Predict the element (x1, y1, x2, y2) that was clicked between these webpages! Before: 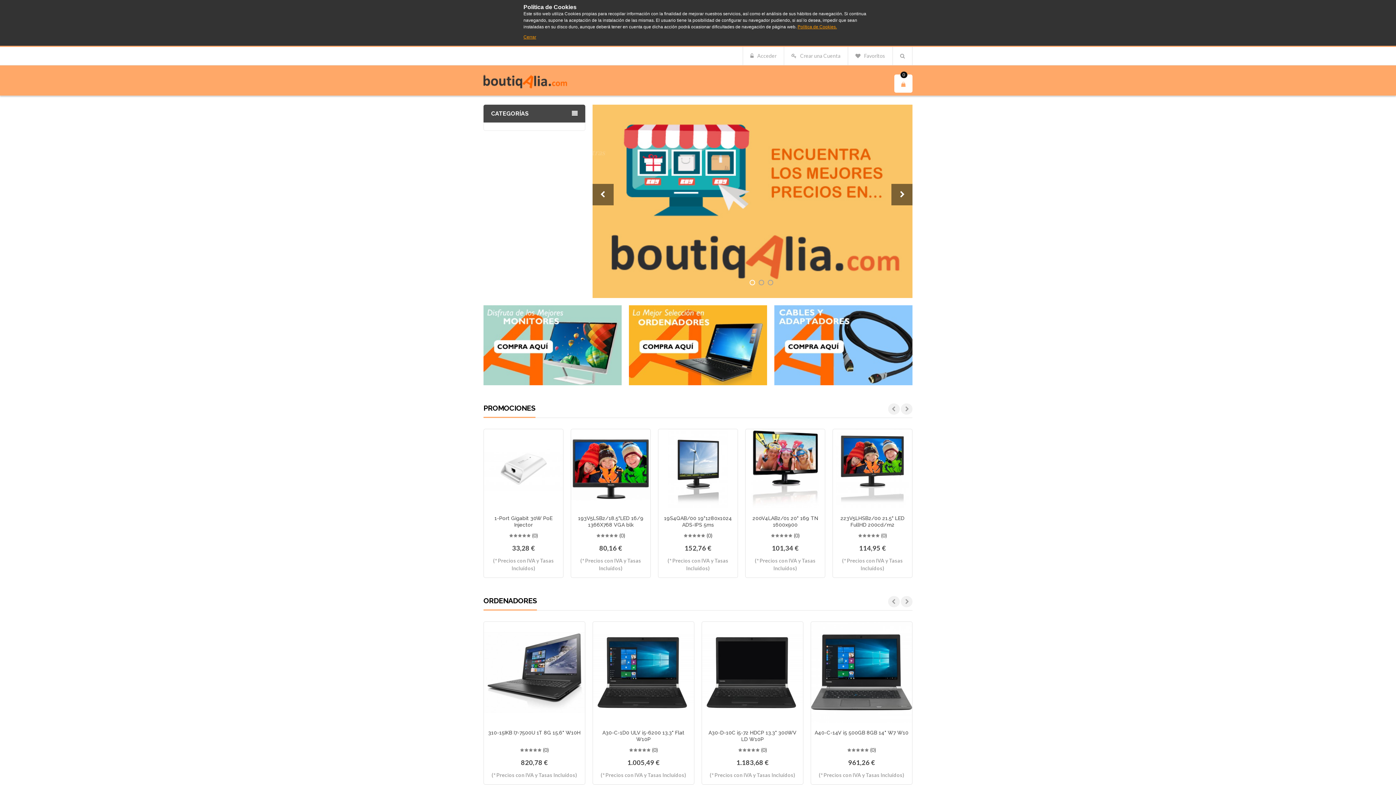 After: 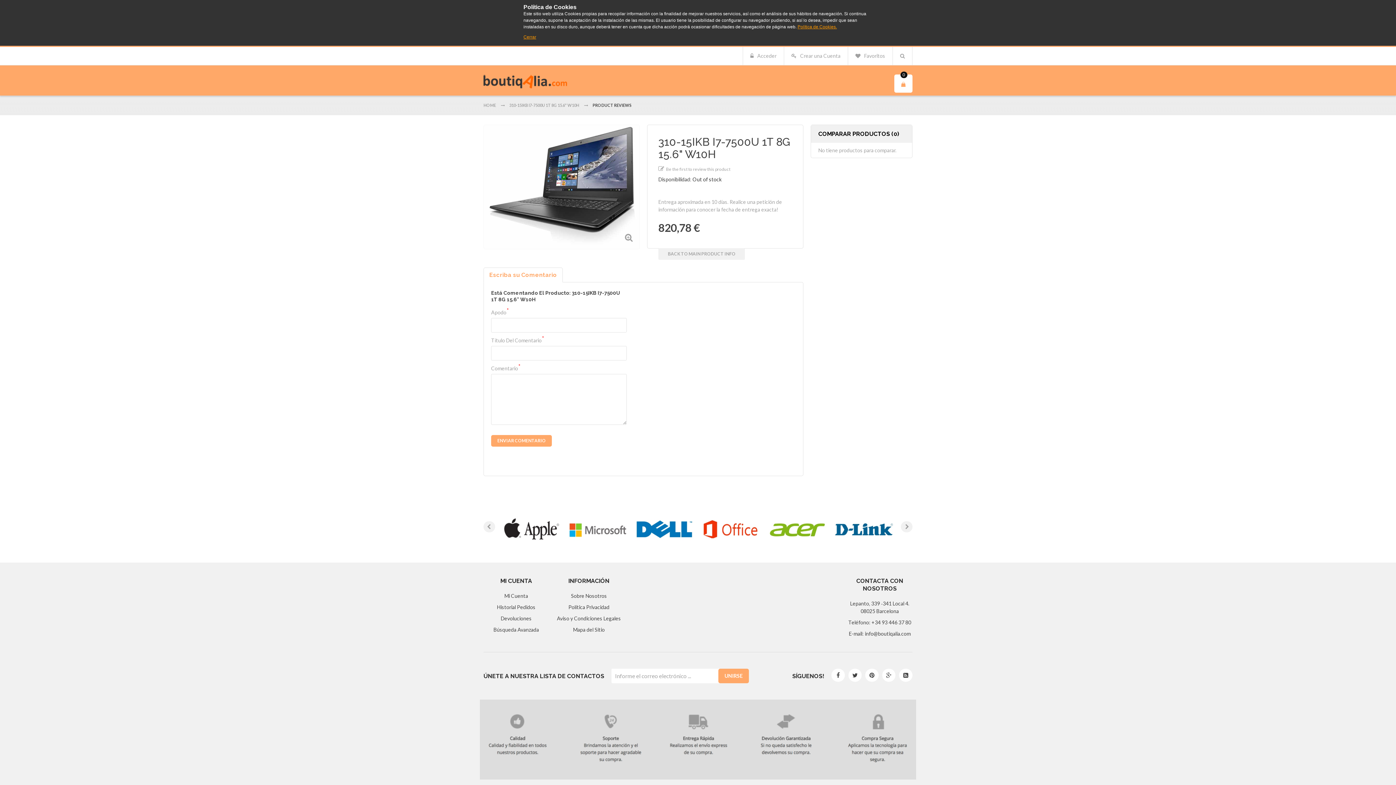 Action: label: (0) bbox: (543, 747, 548, 753)